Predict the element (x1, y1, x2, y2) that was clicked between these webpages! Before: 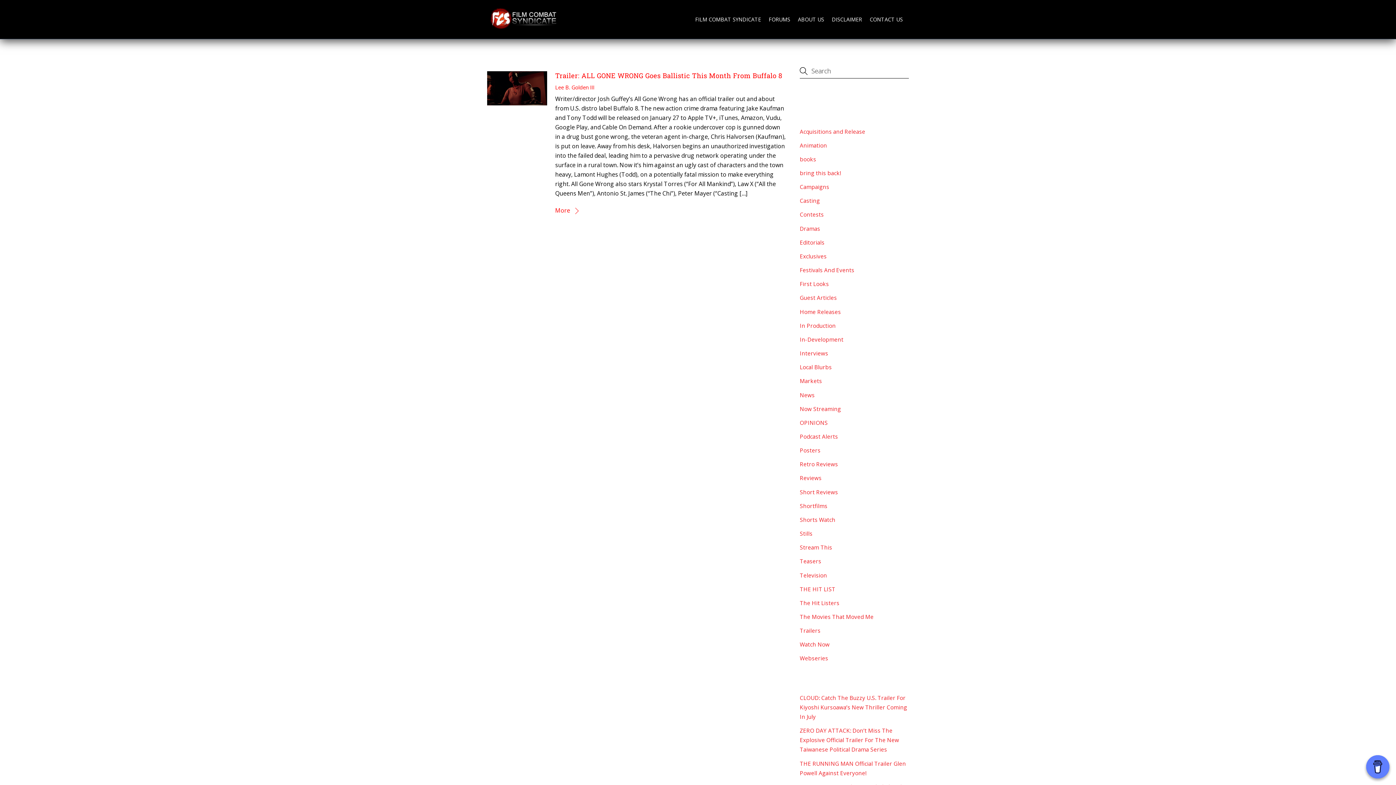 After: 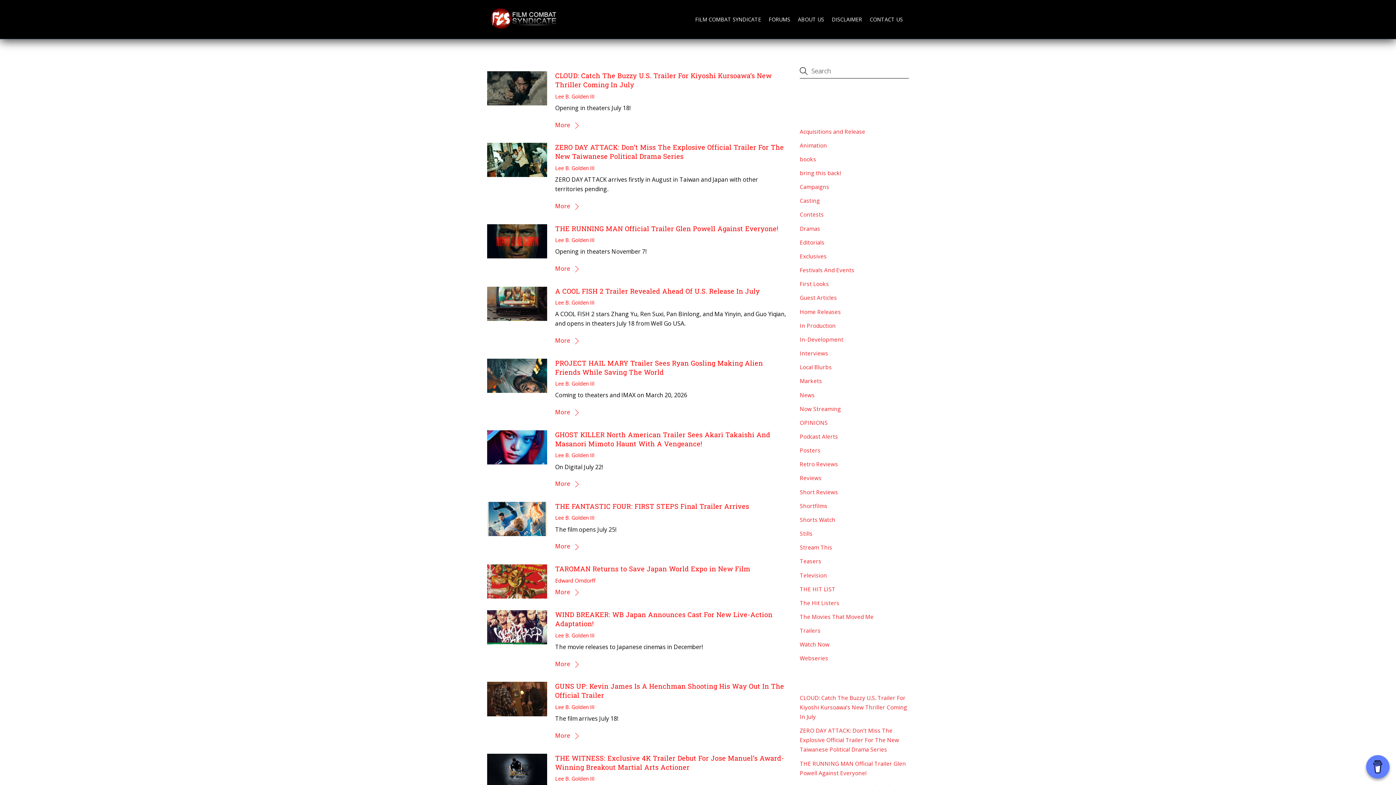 Action: bbox: (800, 627, 820, 634) label: Trailers